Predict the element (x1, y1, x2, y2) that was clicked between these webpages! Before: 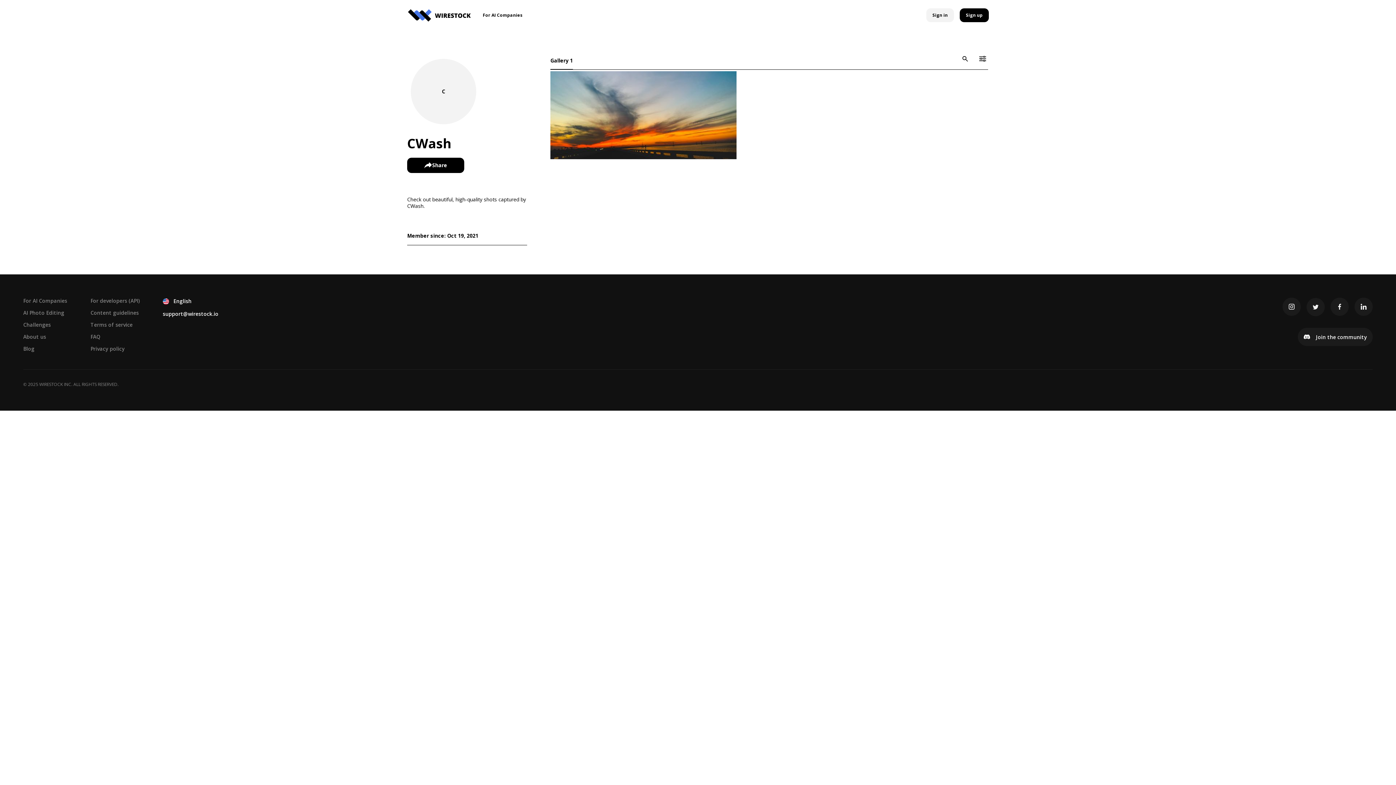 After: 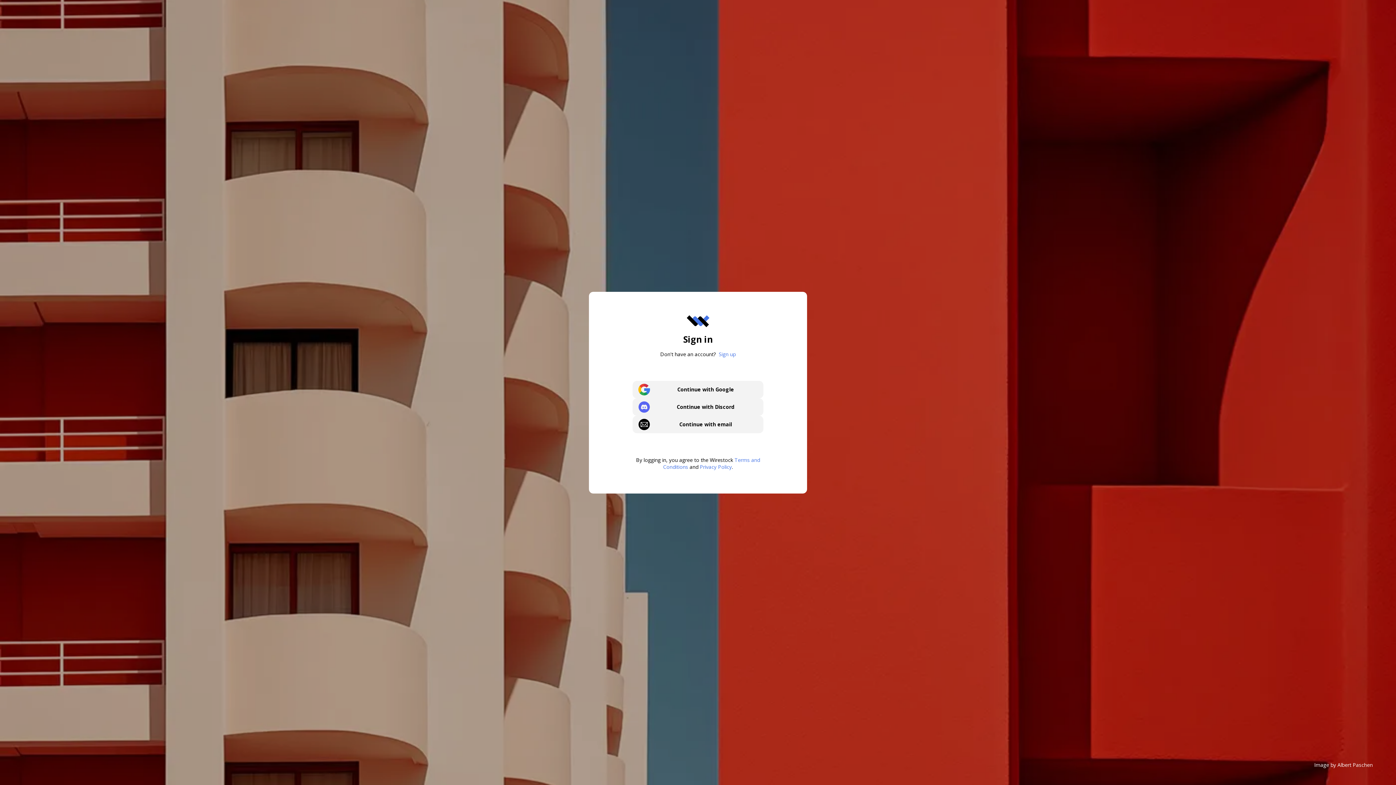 Action: bbox: (926, 8, 954, 22) label: Sign in